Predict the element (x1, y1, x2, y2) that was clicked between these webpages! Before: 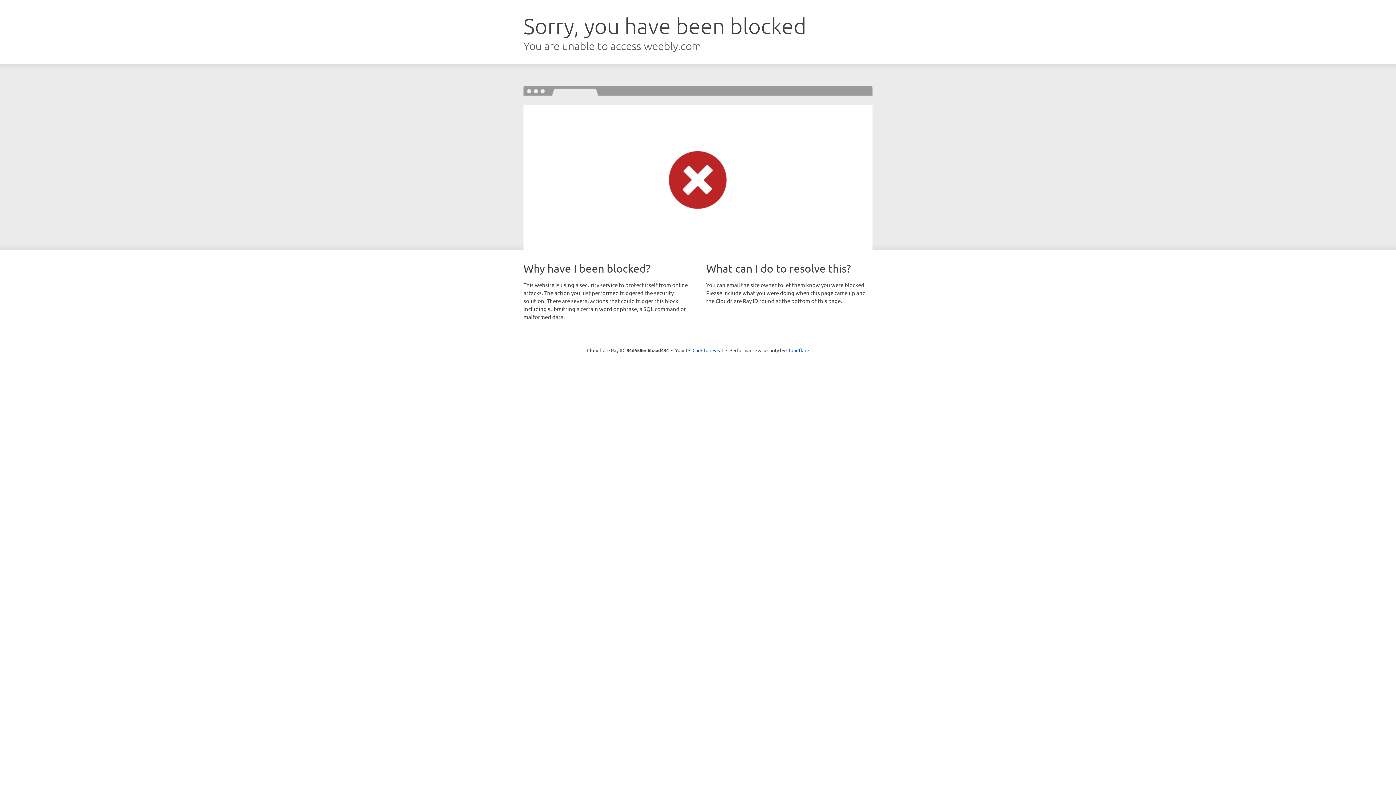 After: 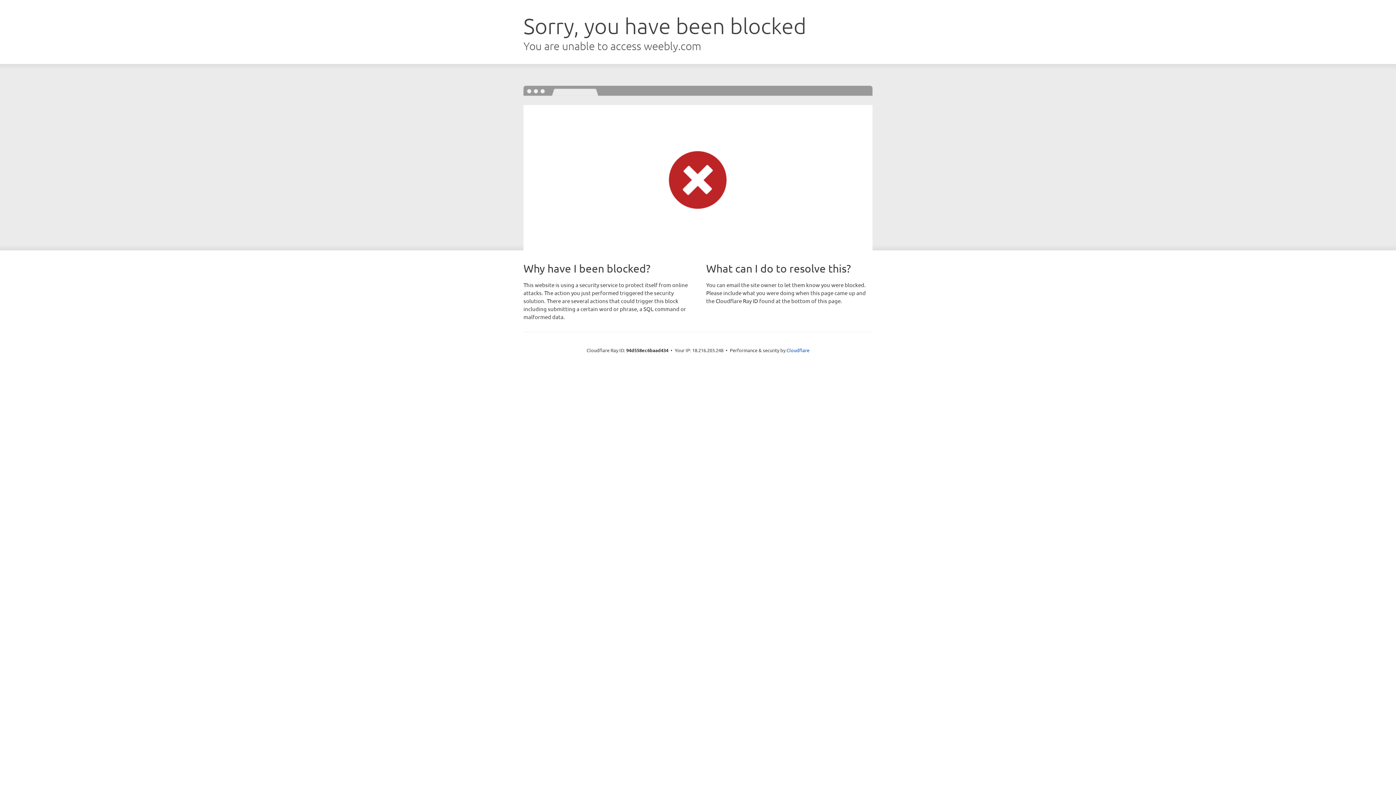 Action: label: Click to reveal bbox: (692, 346, 723, 353)